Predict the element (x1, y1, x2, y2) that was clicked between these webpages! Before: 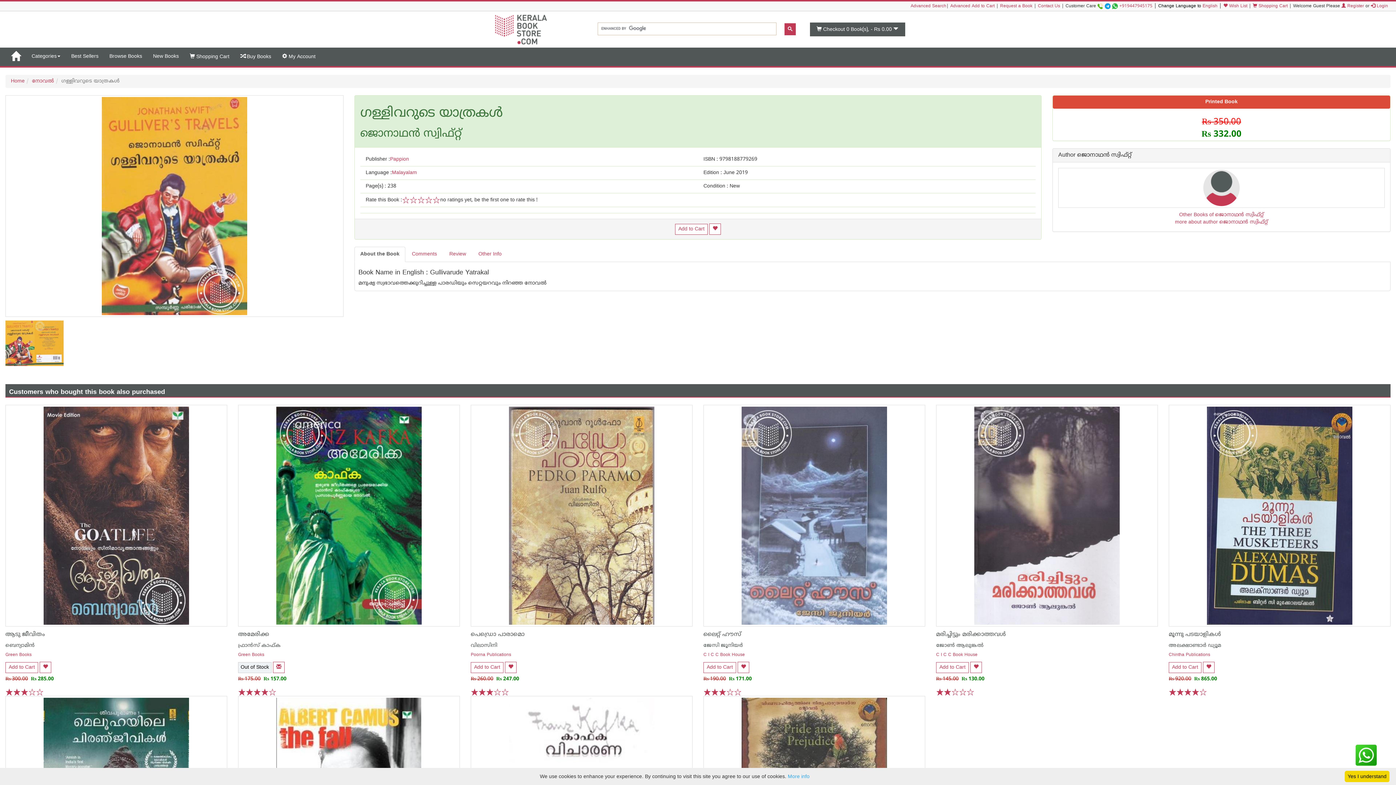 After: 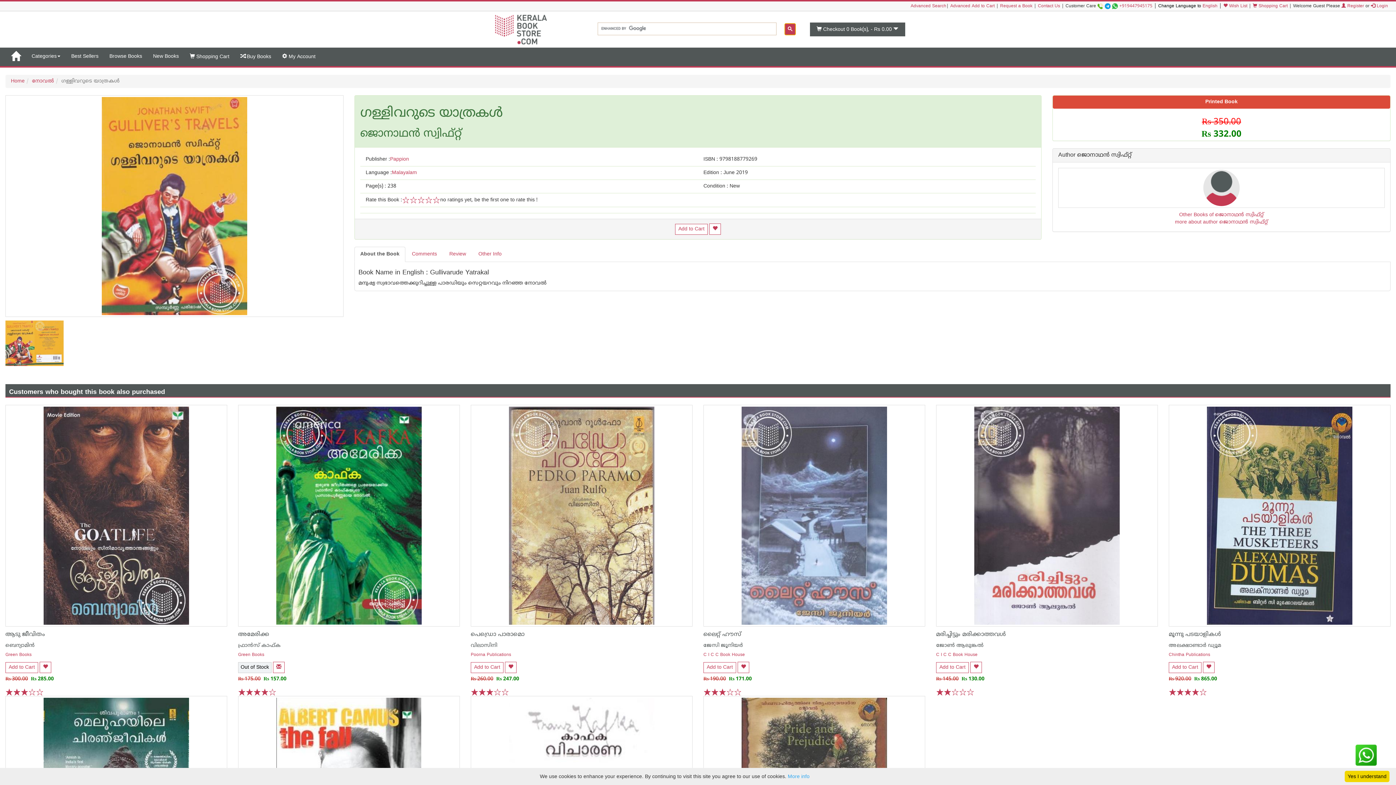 Action: bbox: (784, 23, 795, 35)